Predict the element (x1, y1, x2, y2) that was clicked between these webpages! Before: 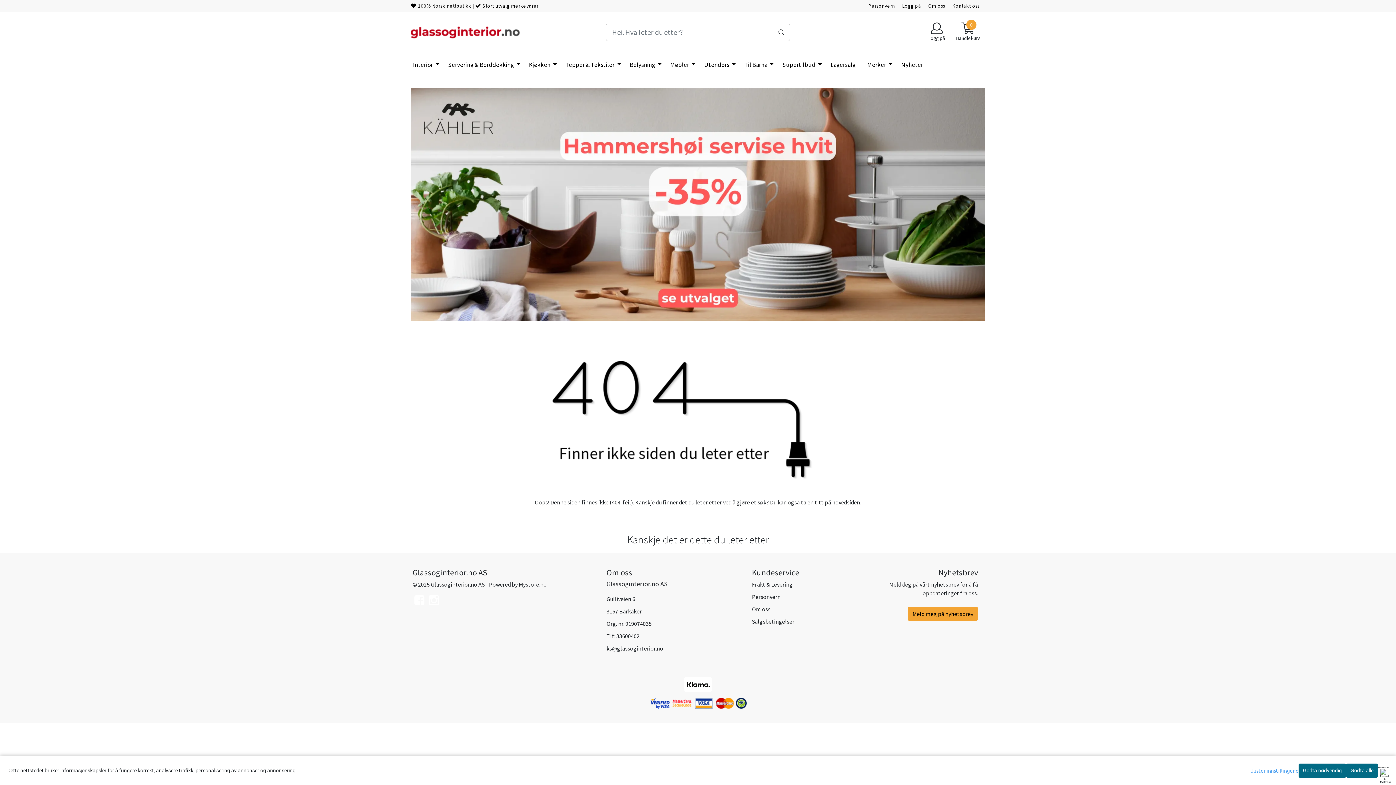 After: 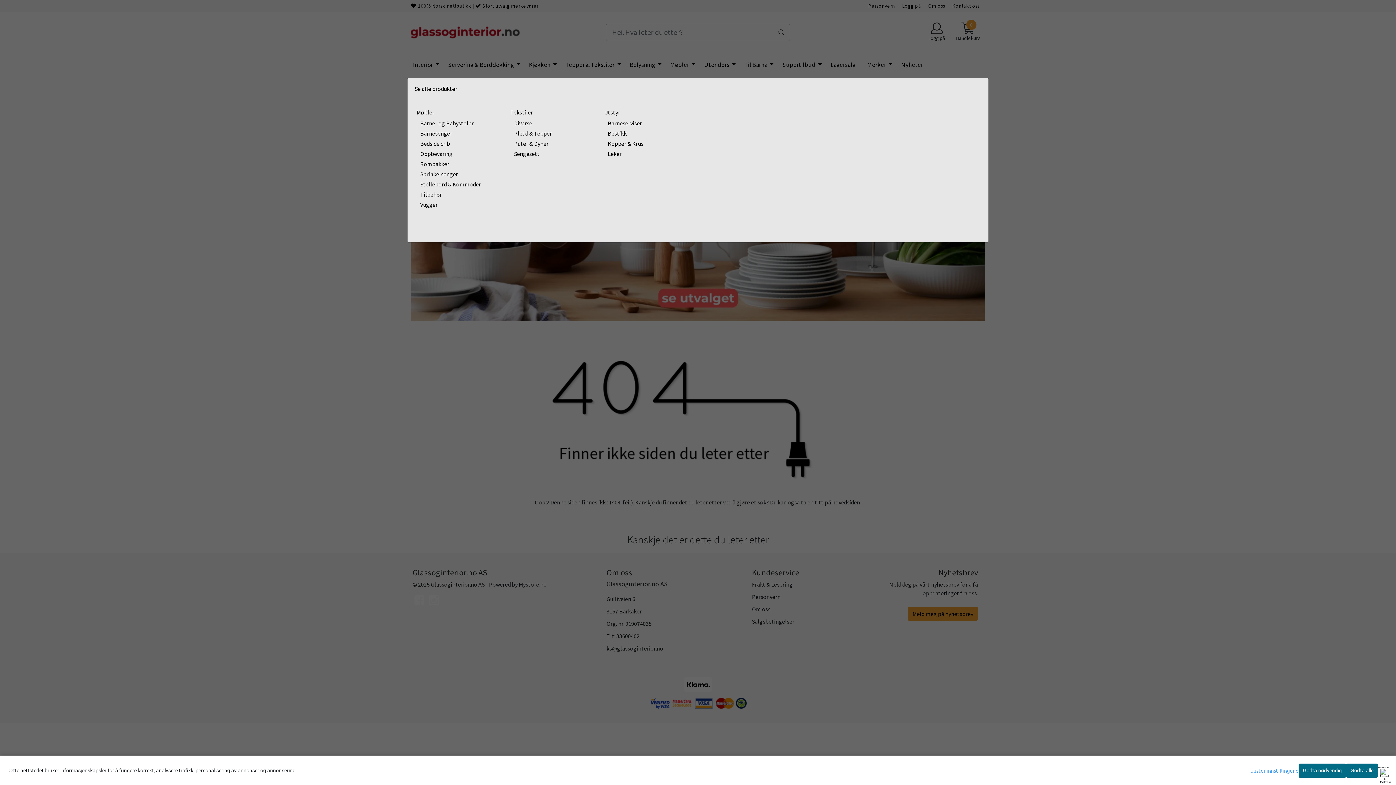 Action: label: Til Barna  bbox: (741, 57, 776, 72)